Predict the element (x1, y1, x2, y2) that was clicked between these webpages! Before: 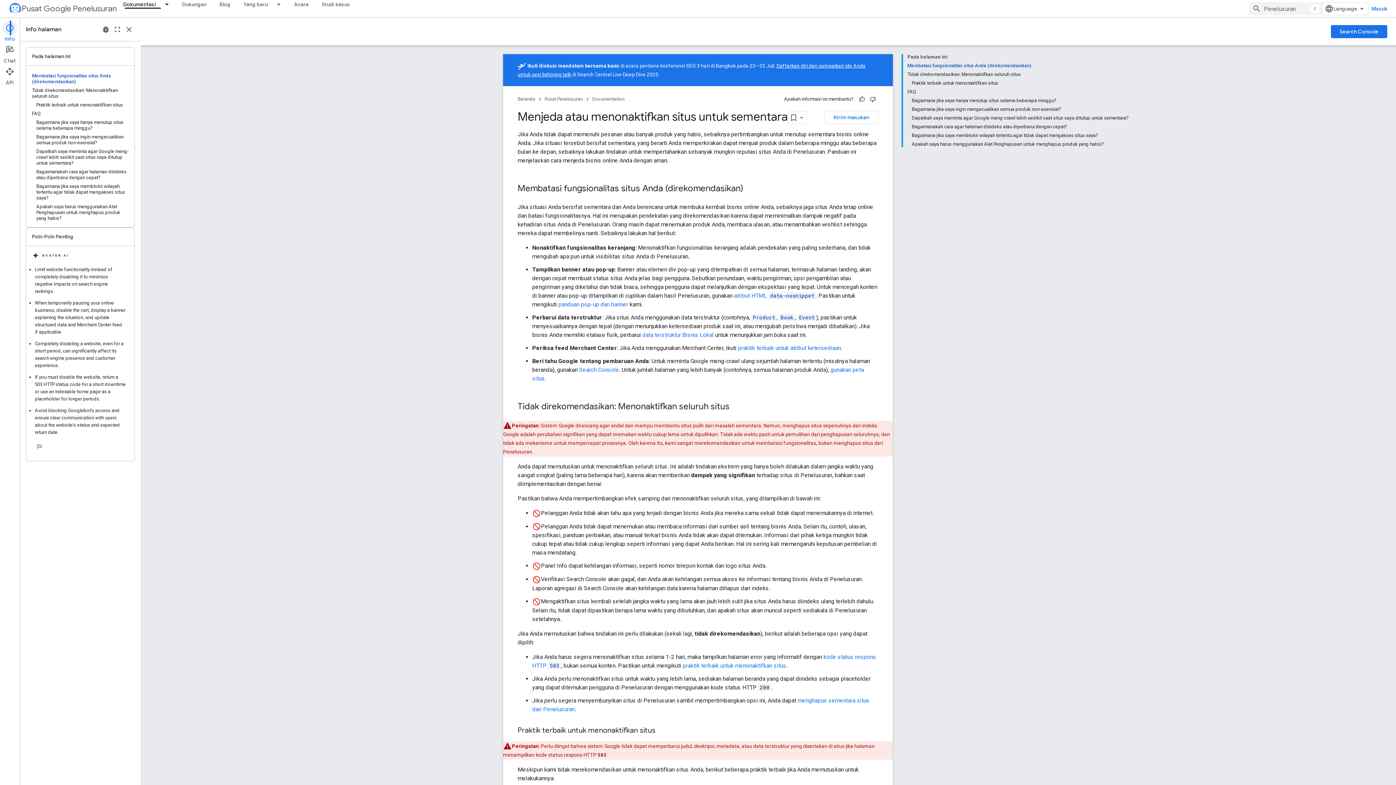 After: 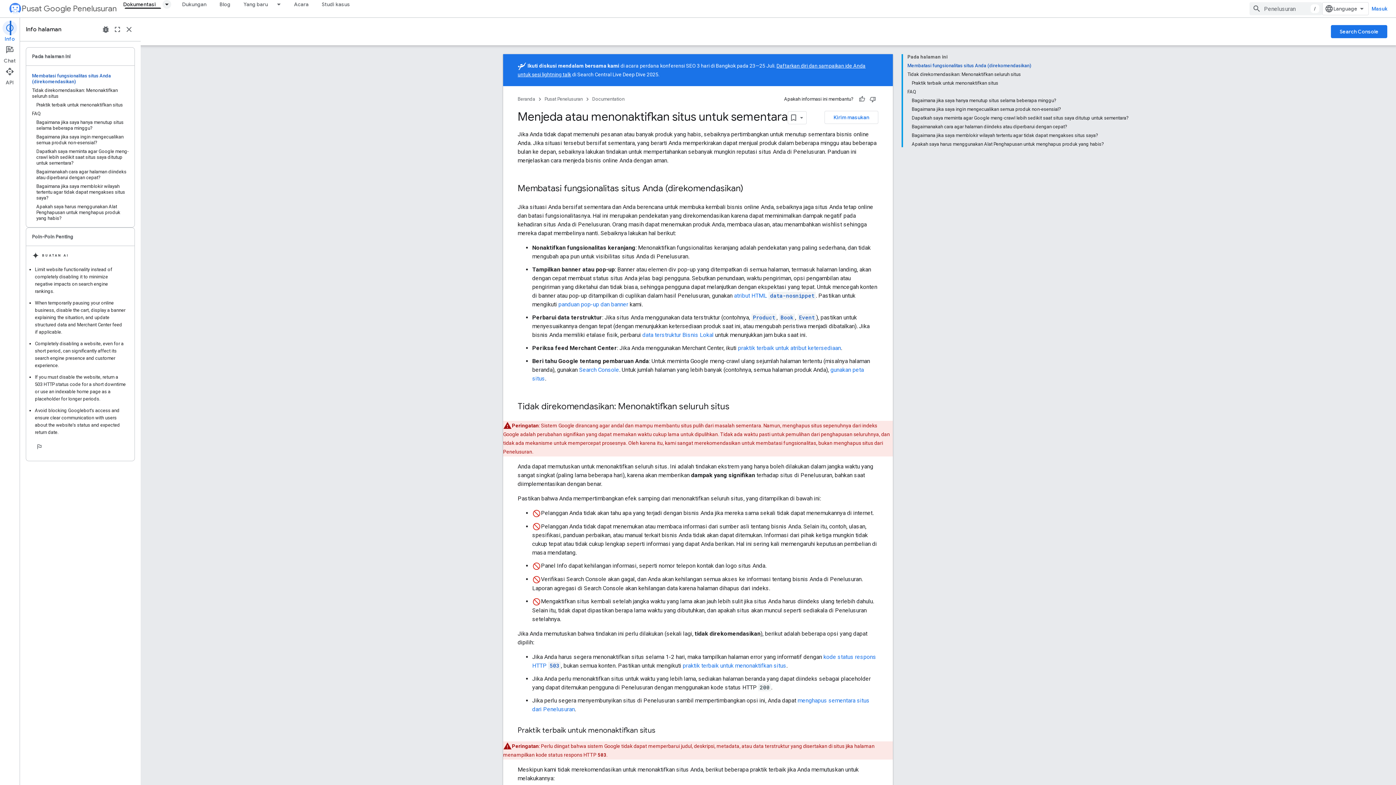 Action: bbox: (162, 0, 175, 8) label: Menu dropdown untuk Dokumentasi